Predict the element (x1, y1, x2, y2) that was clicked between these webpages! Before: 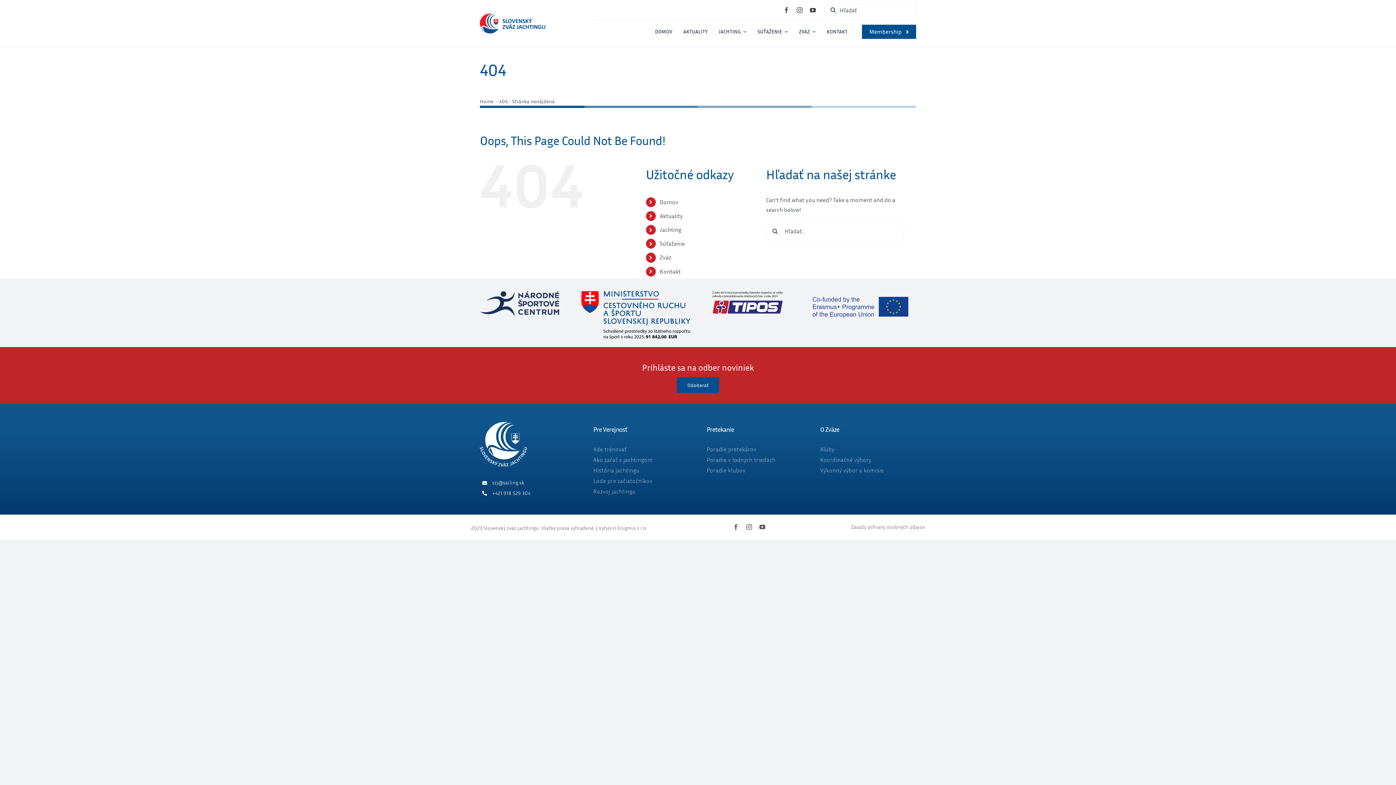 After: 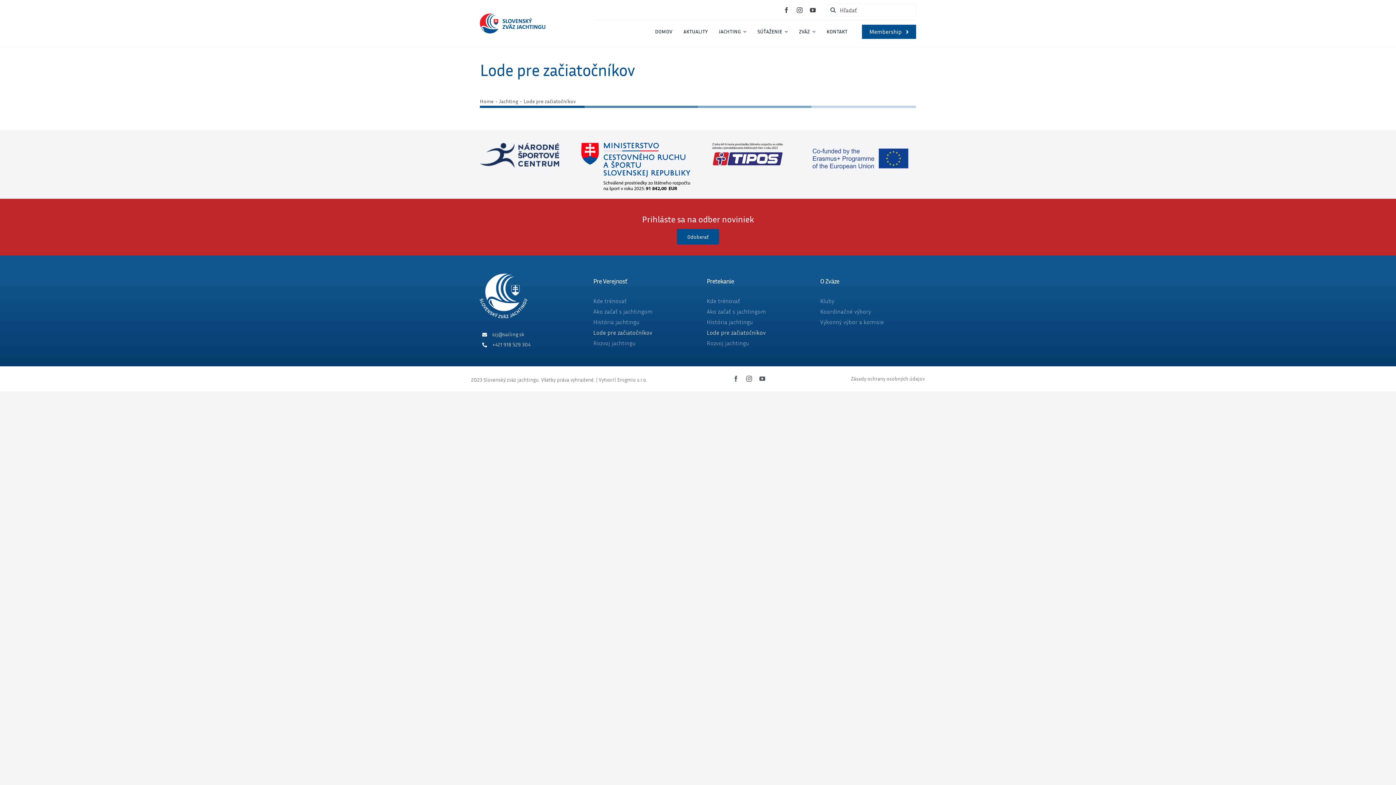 Action: bbox: (593, 477, 689, 484) label: Lode pre začiatočníkov